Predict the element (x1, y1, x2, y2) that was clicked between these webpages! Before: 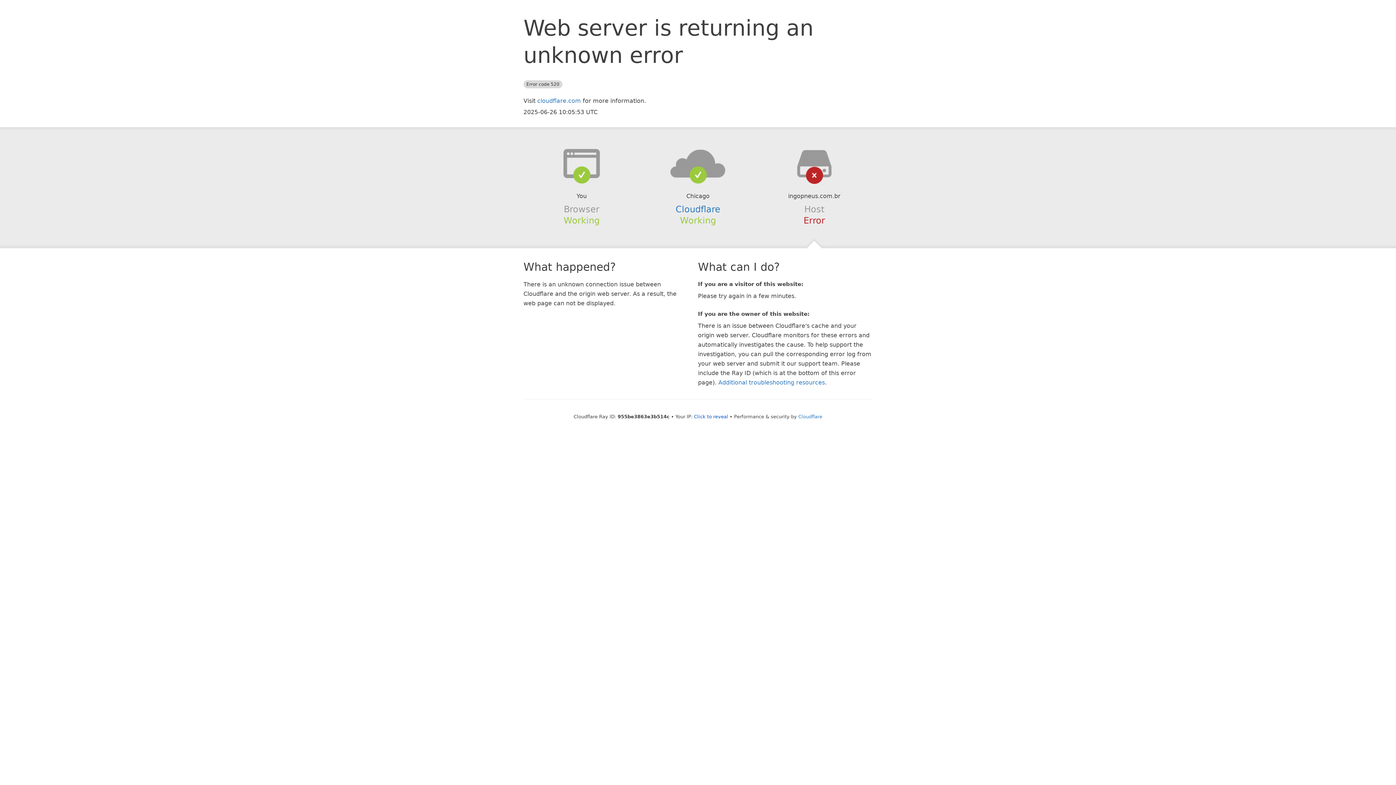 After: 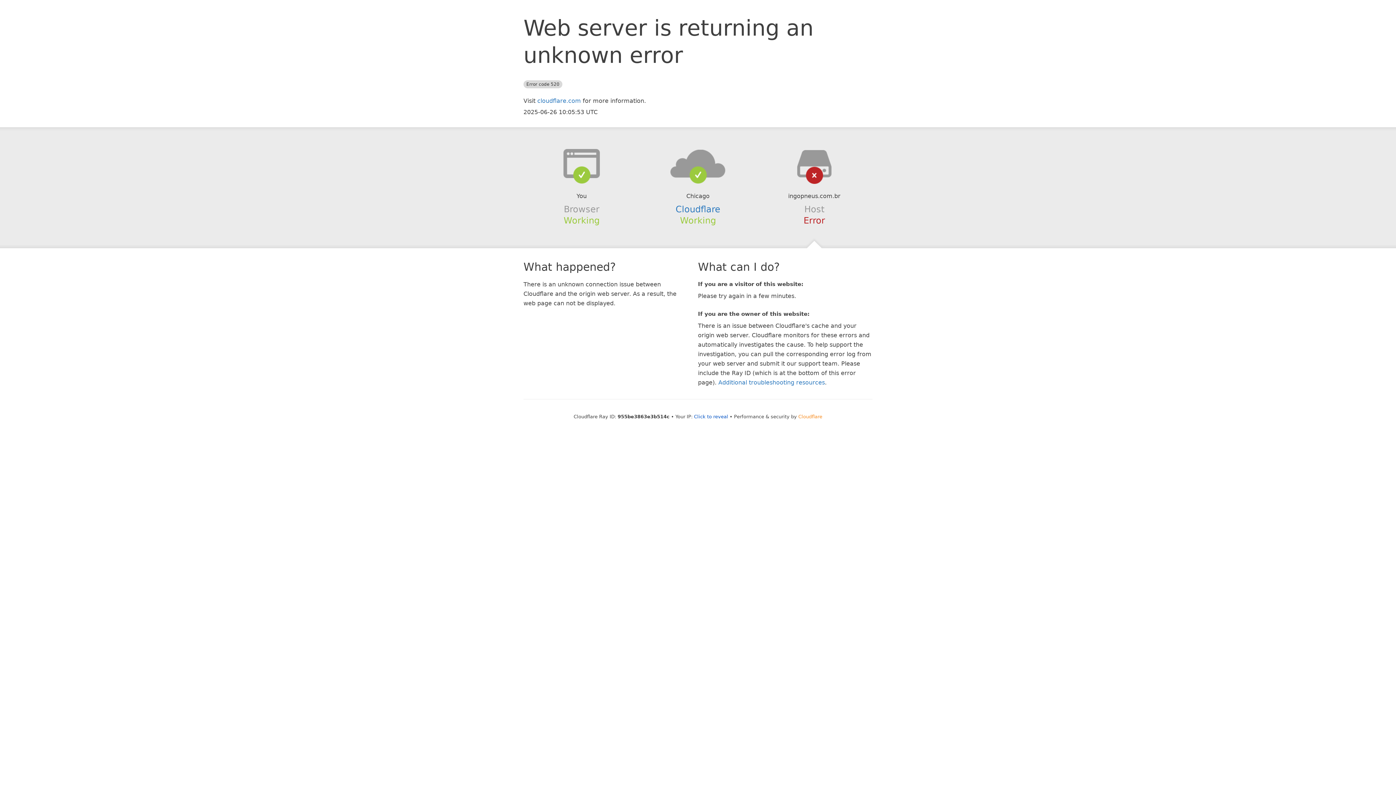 Action: bbox: (798, 414, 822, 419) label: Cloudflare